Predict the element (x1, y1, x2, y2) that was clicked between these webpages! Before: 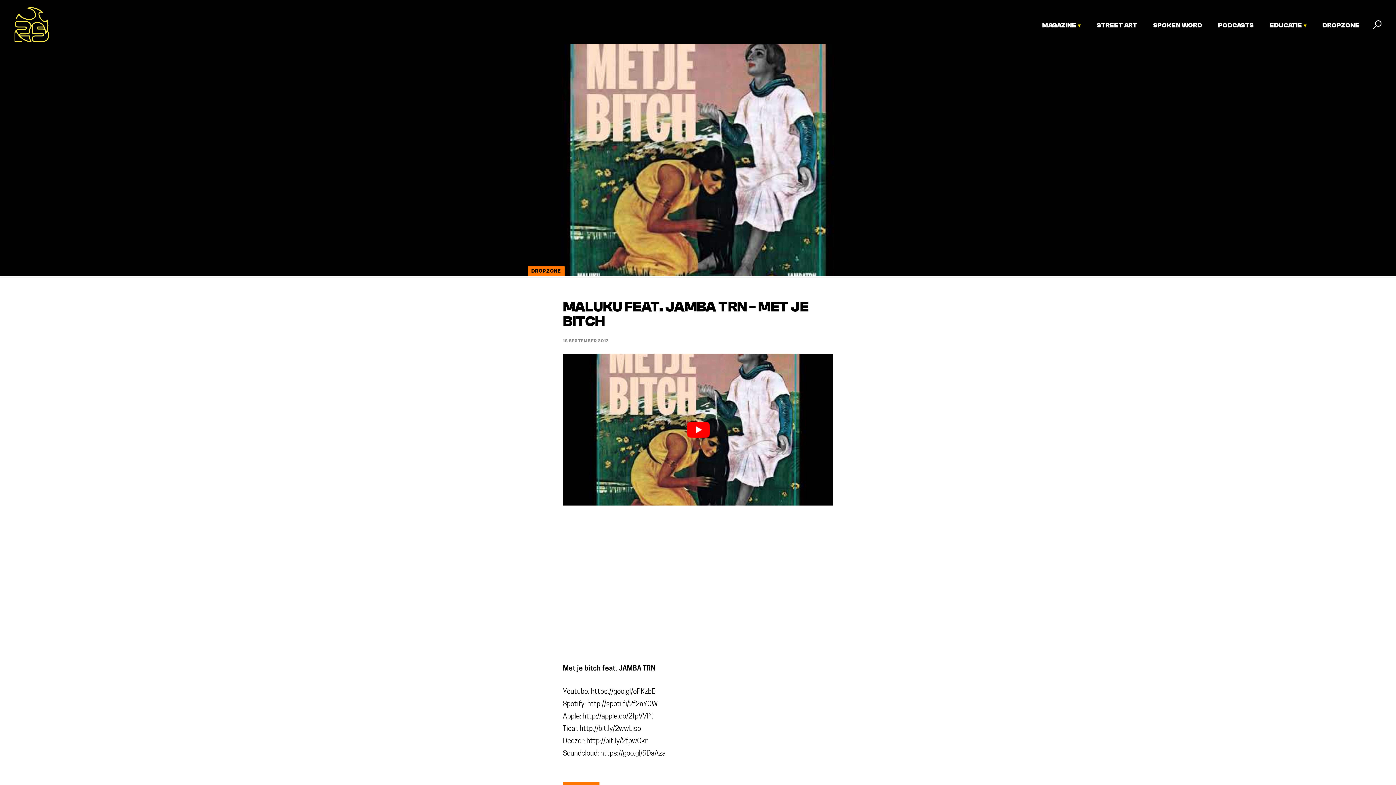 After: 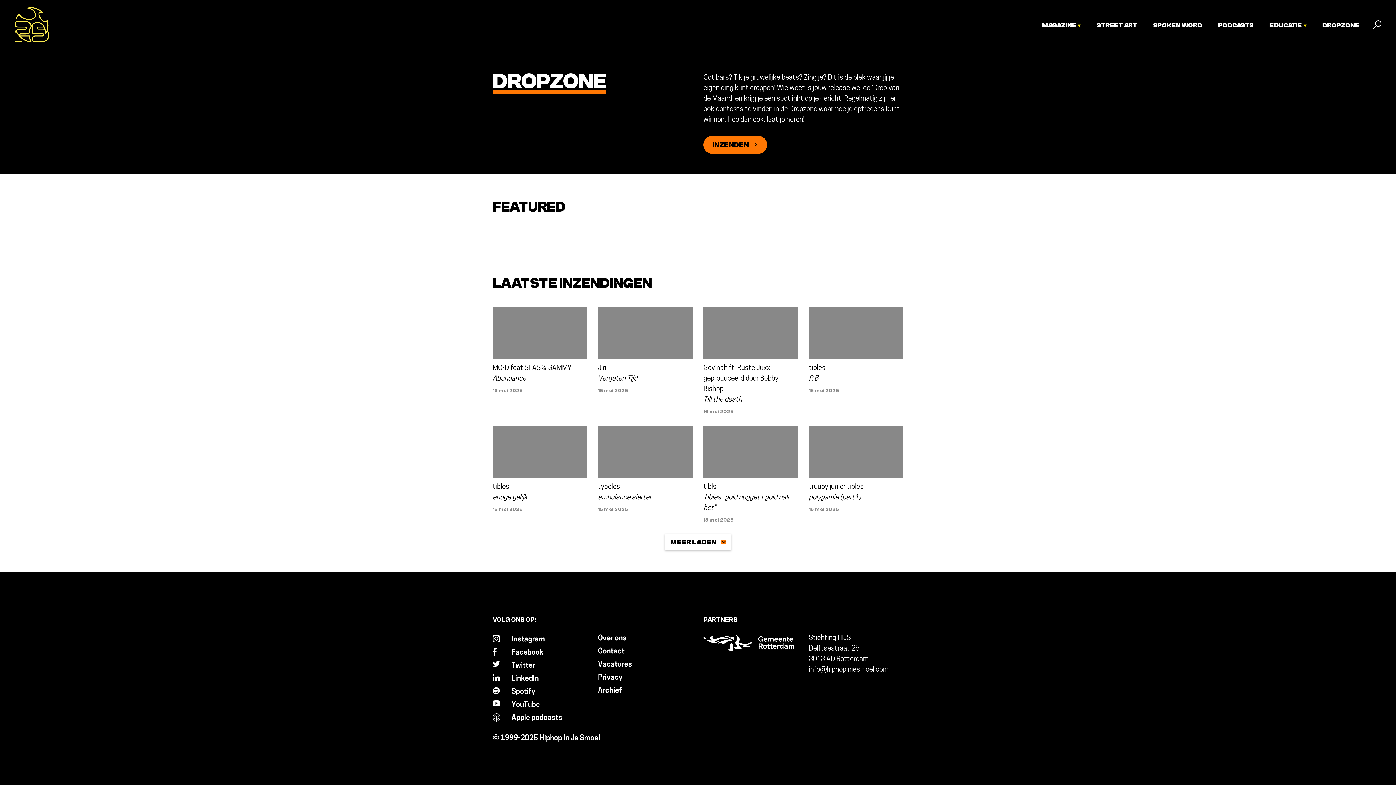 Action: bbox: (1322, 21, 1360, 29) label: DROPZONE